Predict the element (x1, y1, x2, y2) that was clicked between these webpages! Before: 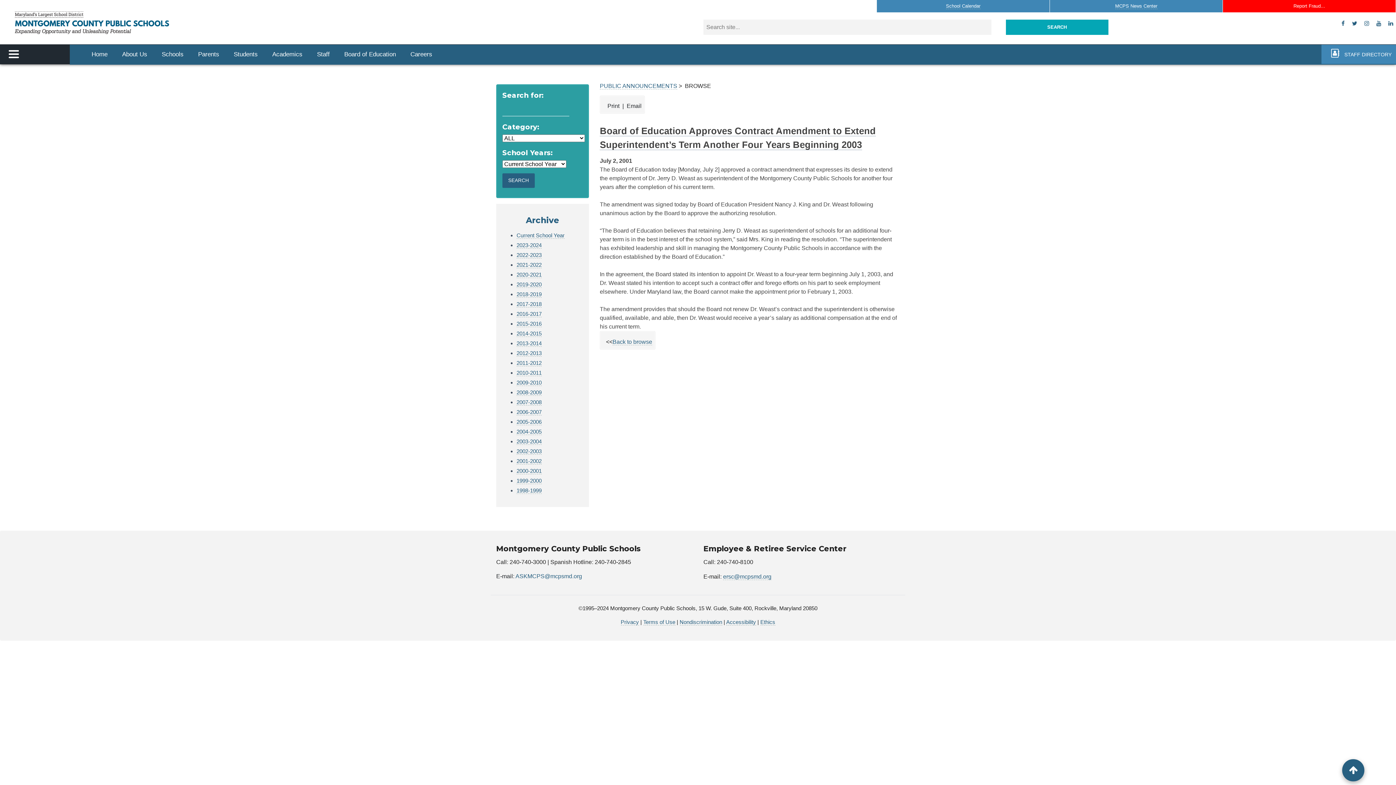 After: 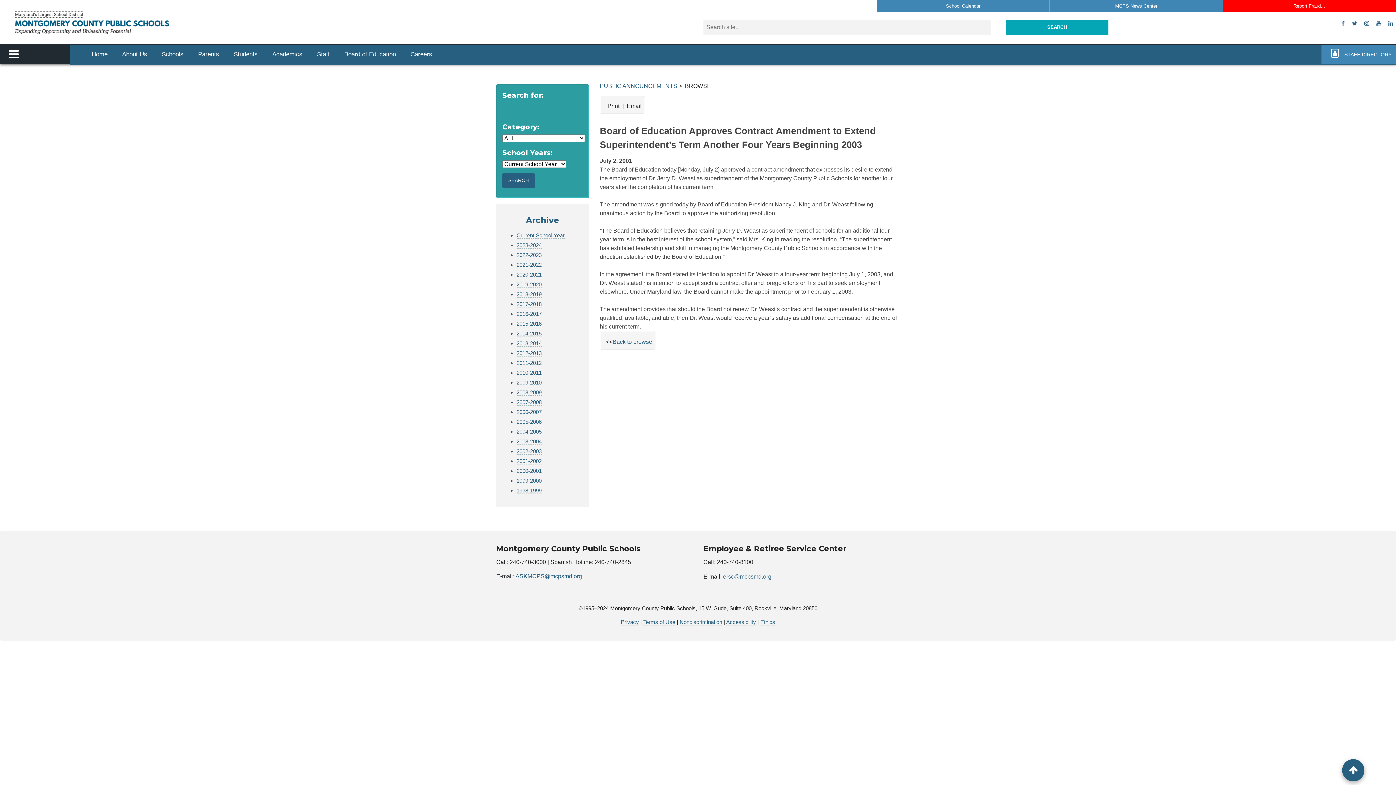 Action: label:  Print  | bbox: (606, 103, 624, 109)